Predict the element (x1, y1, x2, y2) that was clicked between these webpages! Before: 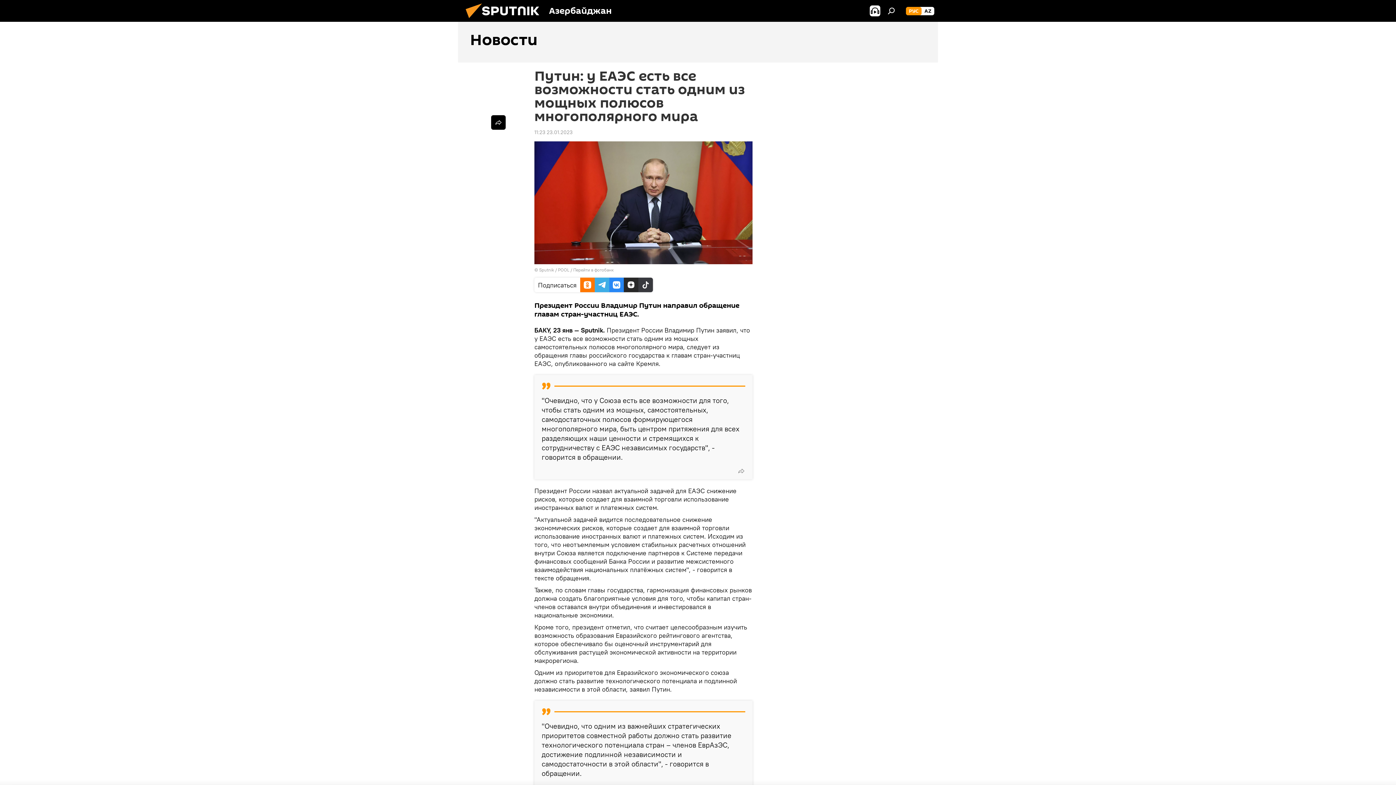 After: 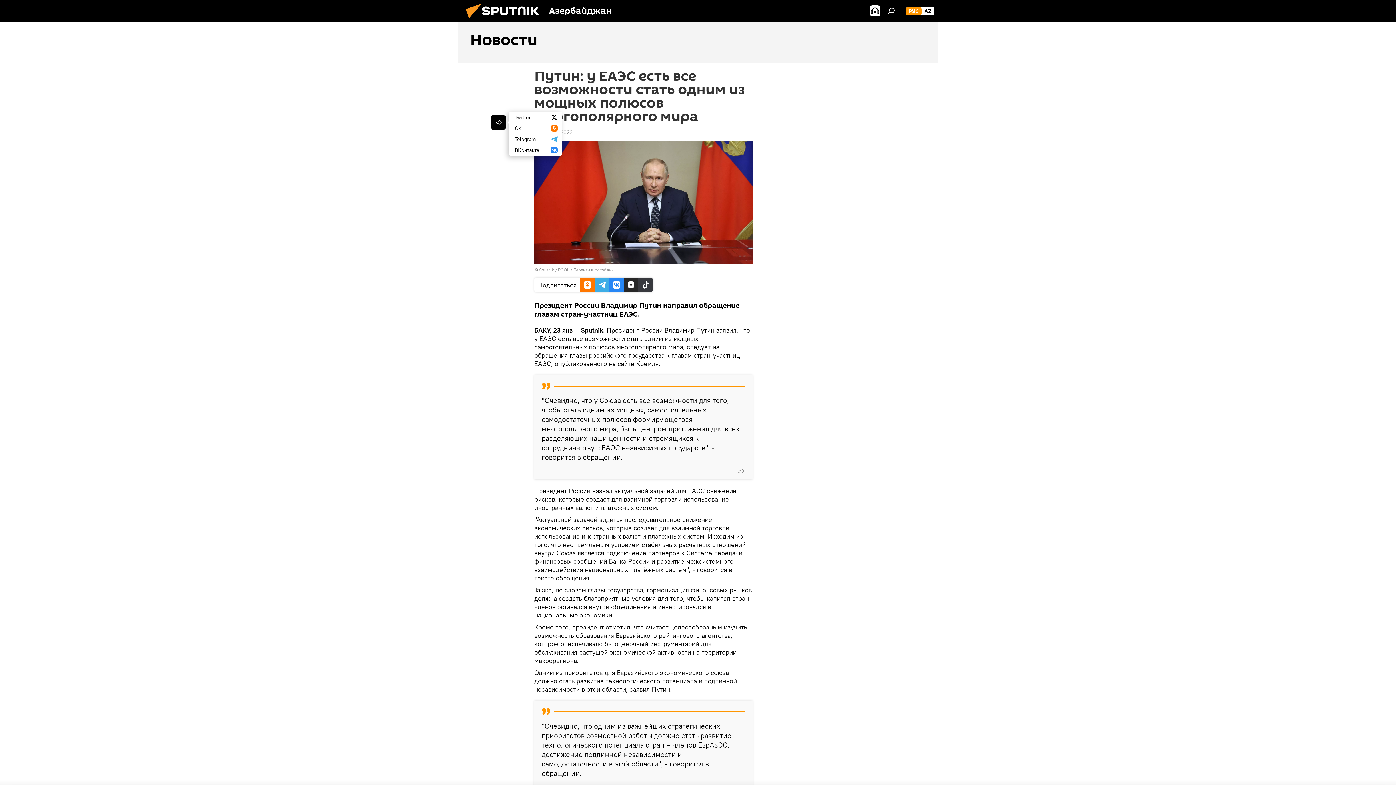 Action: bbox: (491, 115, 505, 129)